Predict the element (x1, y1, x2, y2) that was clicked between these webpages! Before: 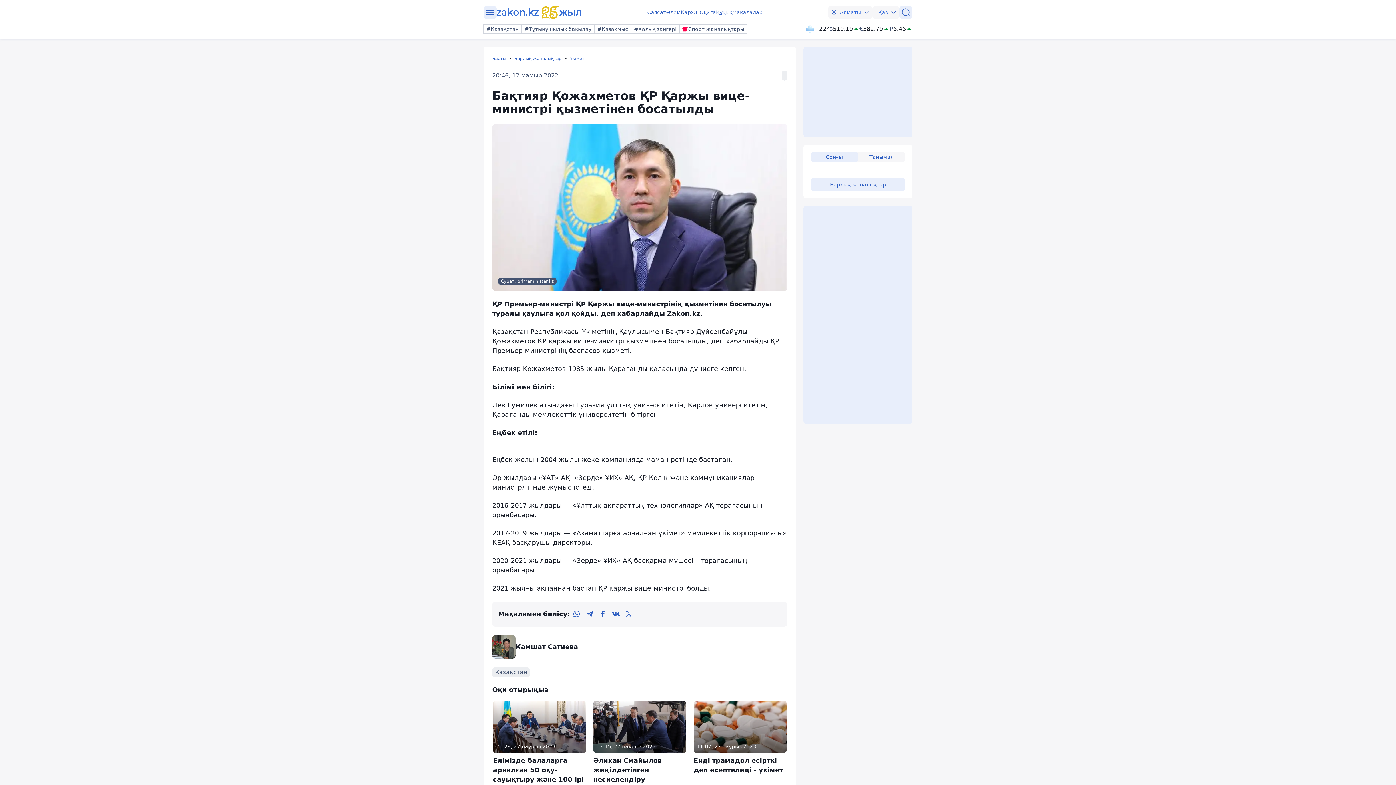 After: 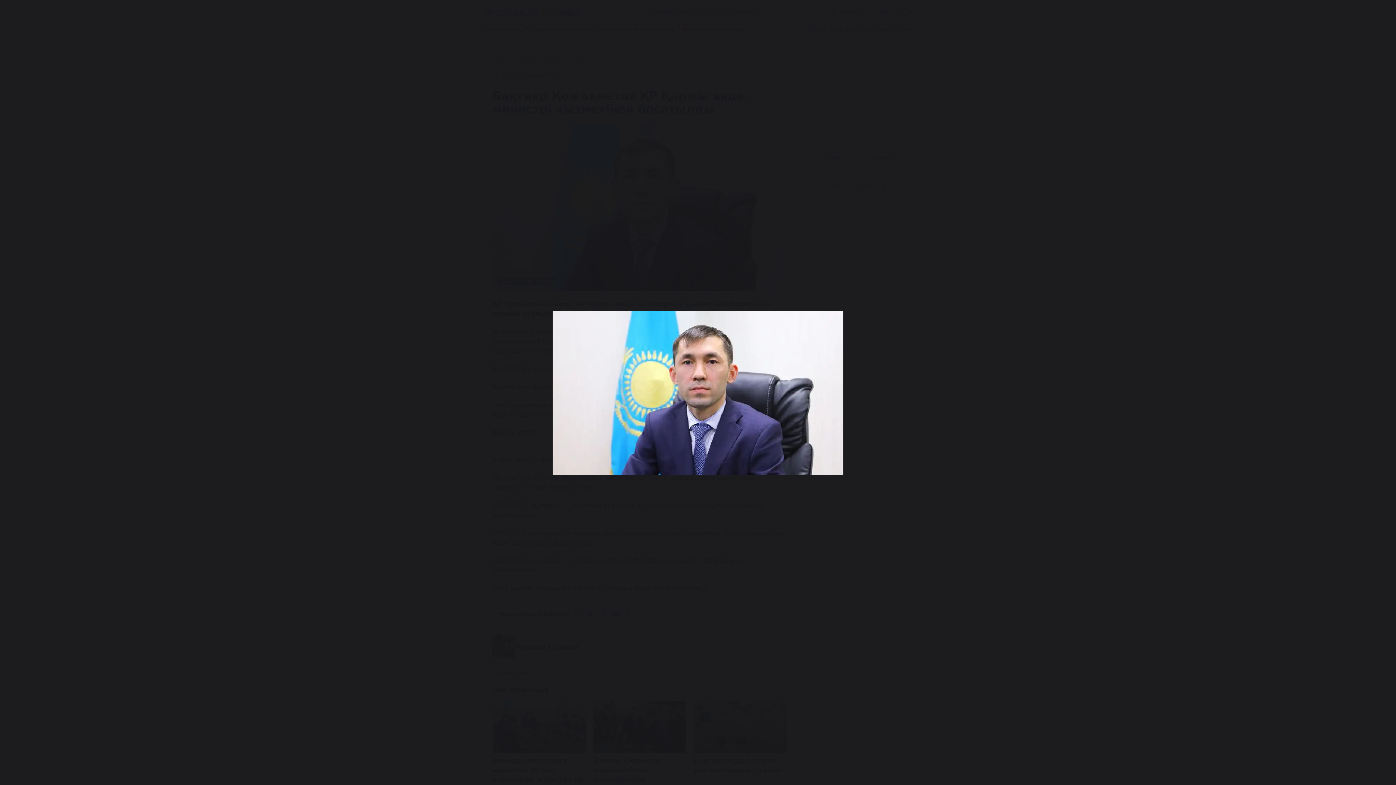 Action: label: Сурет: primeminister.kz bbox: (492, 124, 787, 299)